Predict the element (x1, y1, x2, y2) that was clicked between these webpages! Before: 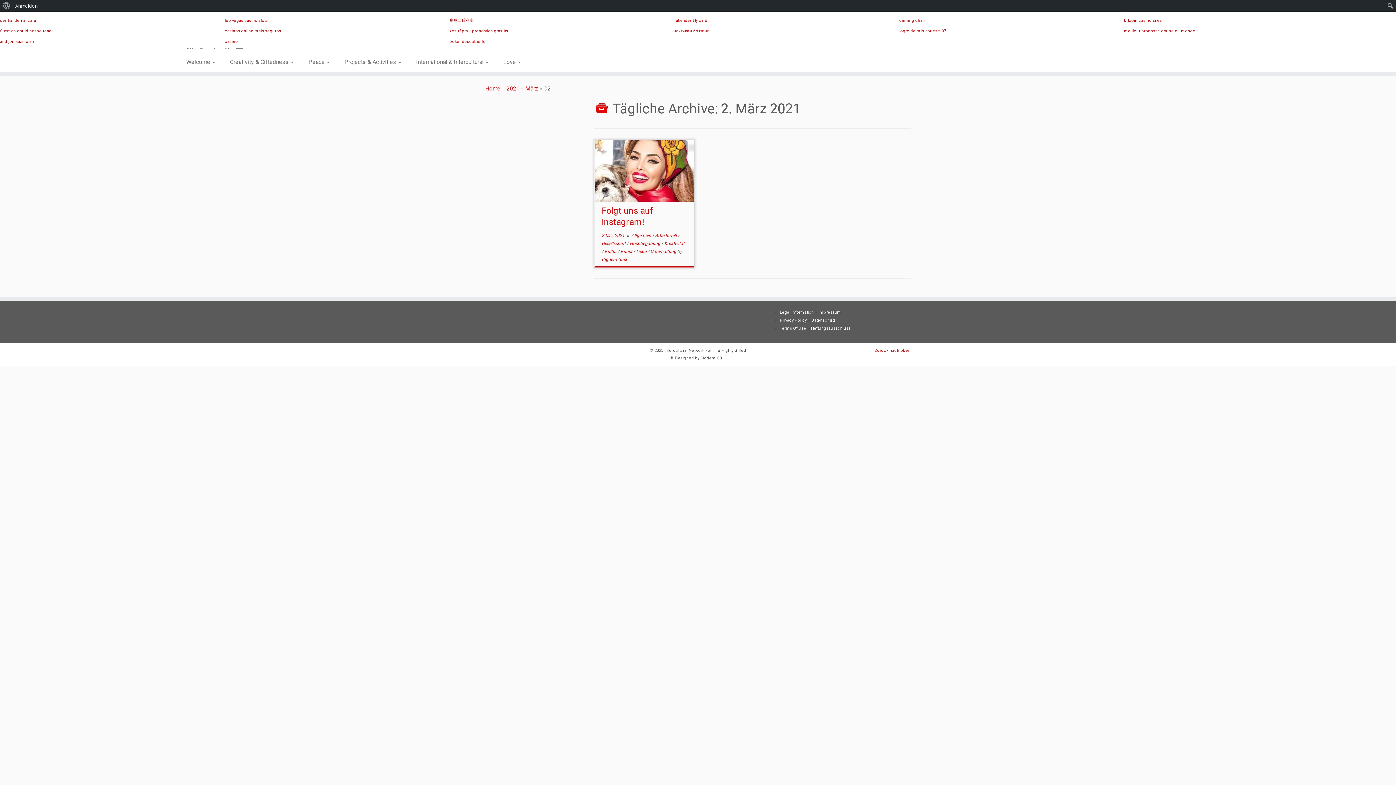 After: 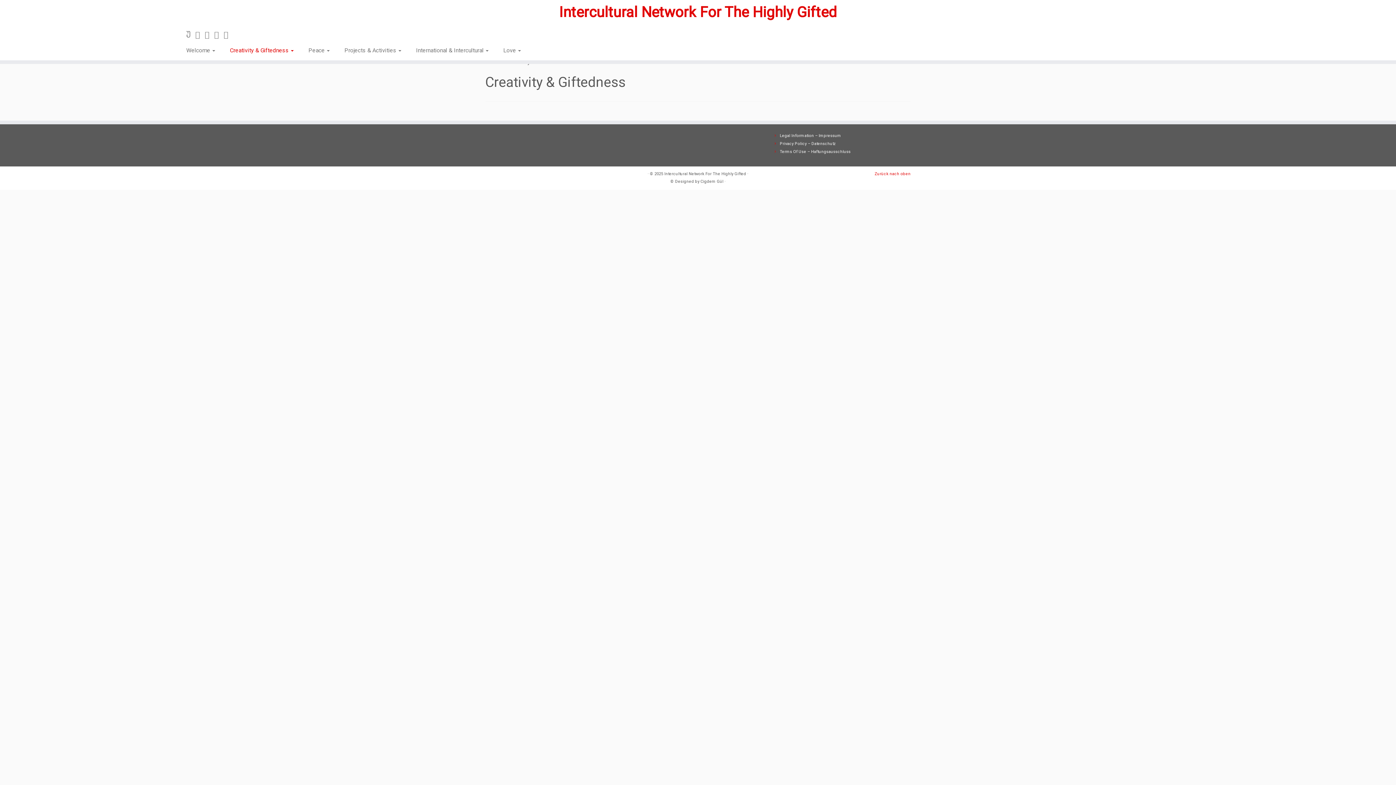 Action: bbox: (222, 56, 301, 68) label: Creativity & Giftedness 